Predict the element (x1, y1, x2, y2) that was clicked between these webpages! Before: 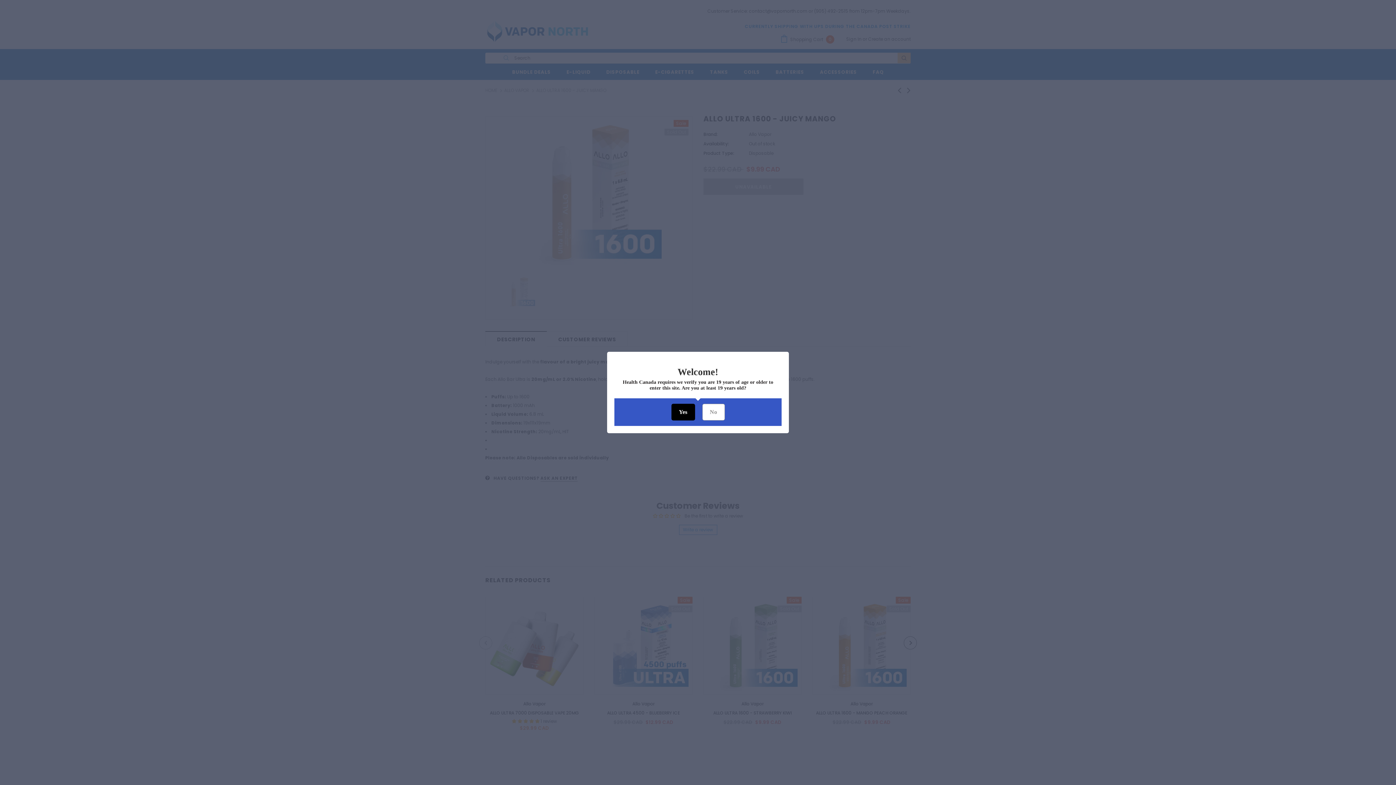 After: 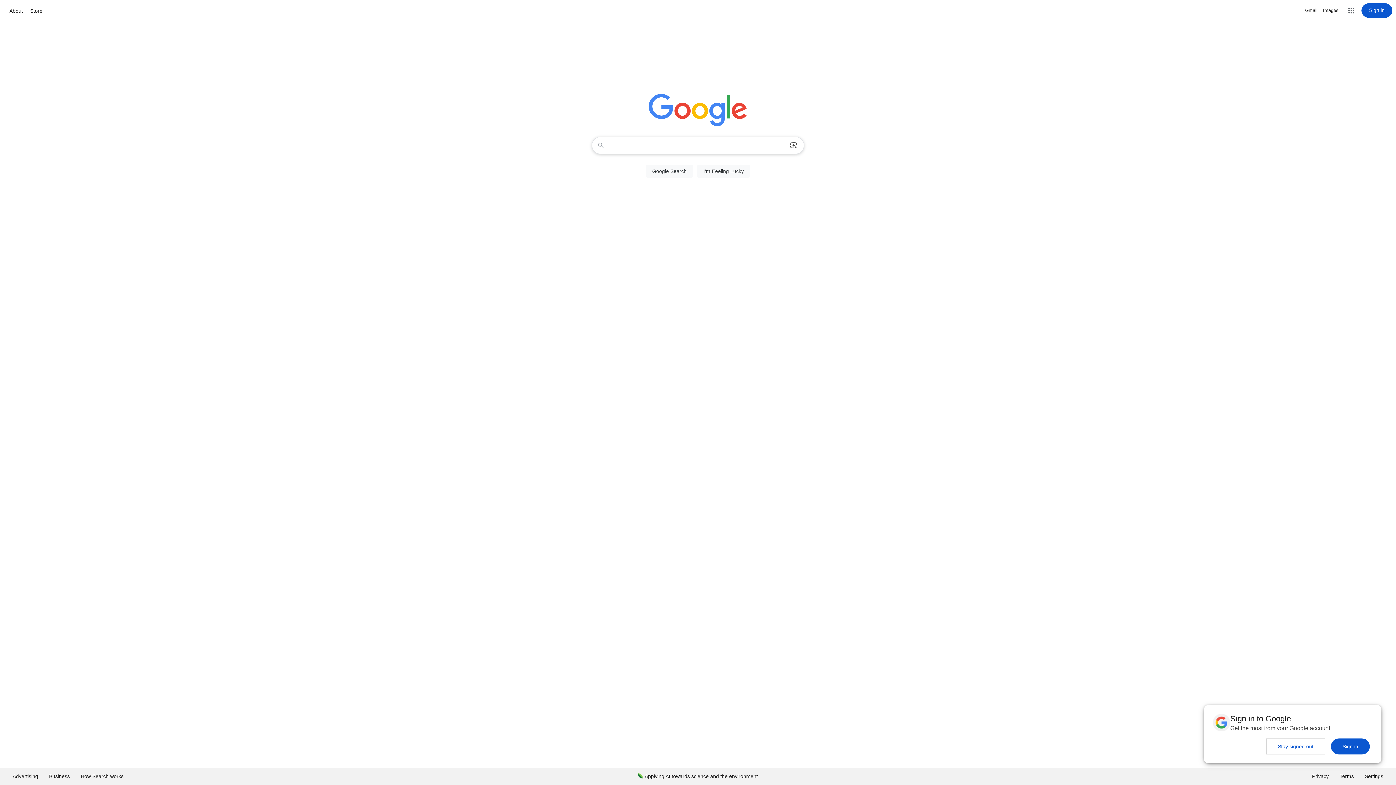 Action: bbox: (702, 404, 724, 420) label: No